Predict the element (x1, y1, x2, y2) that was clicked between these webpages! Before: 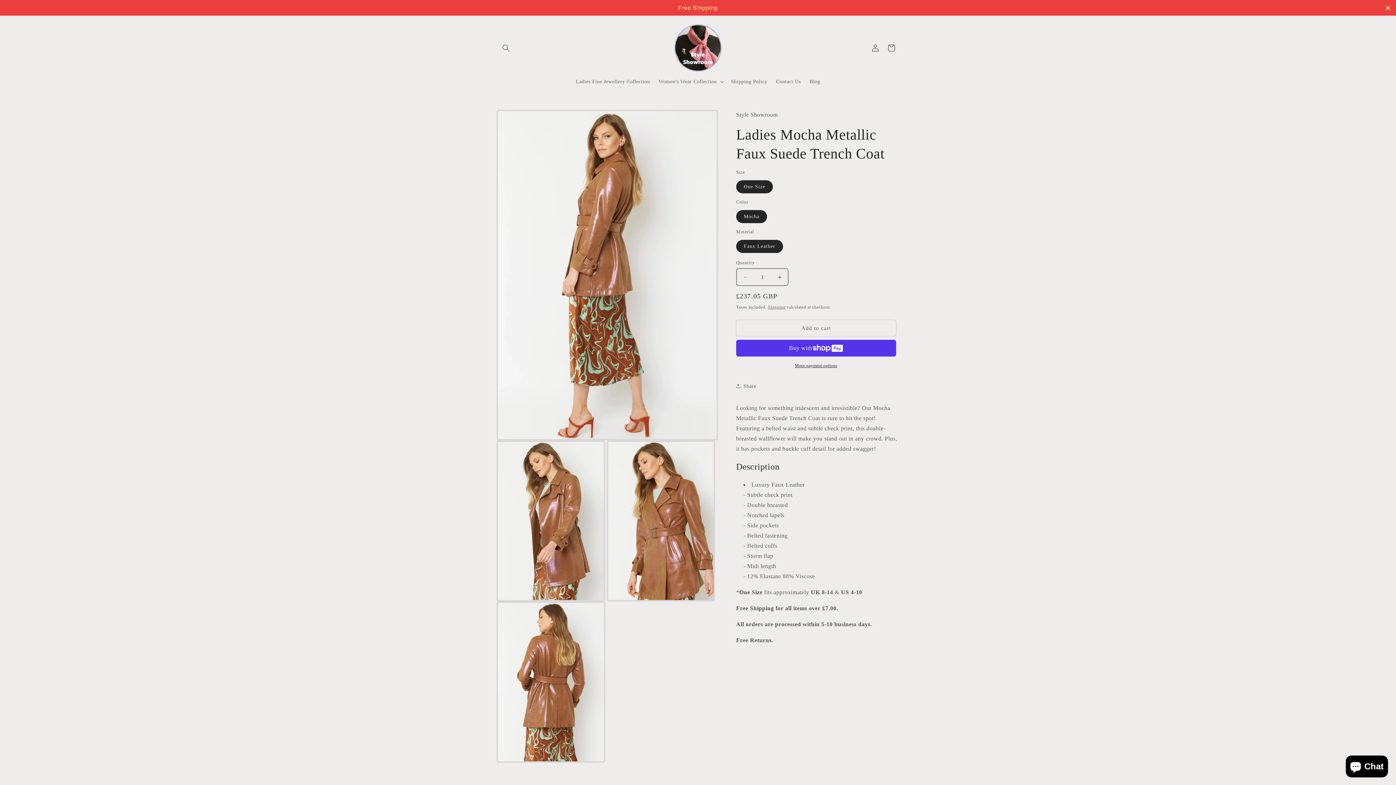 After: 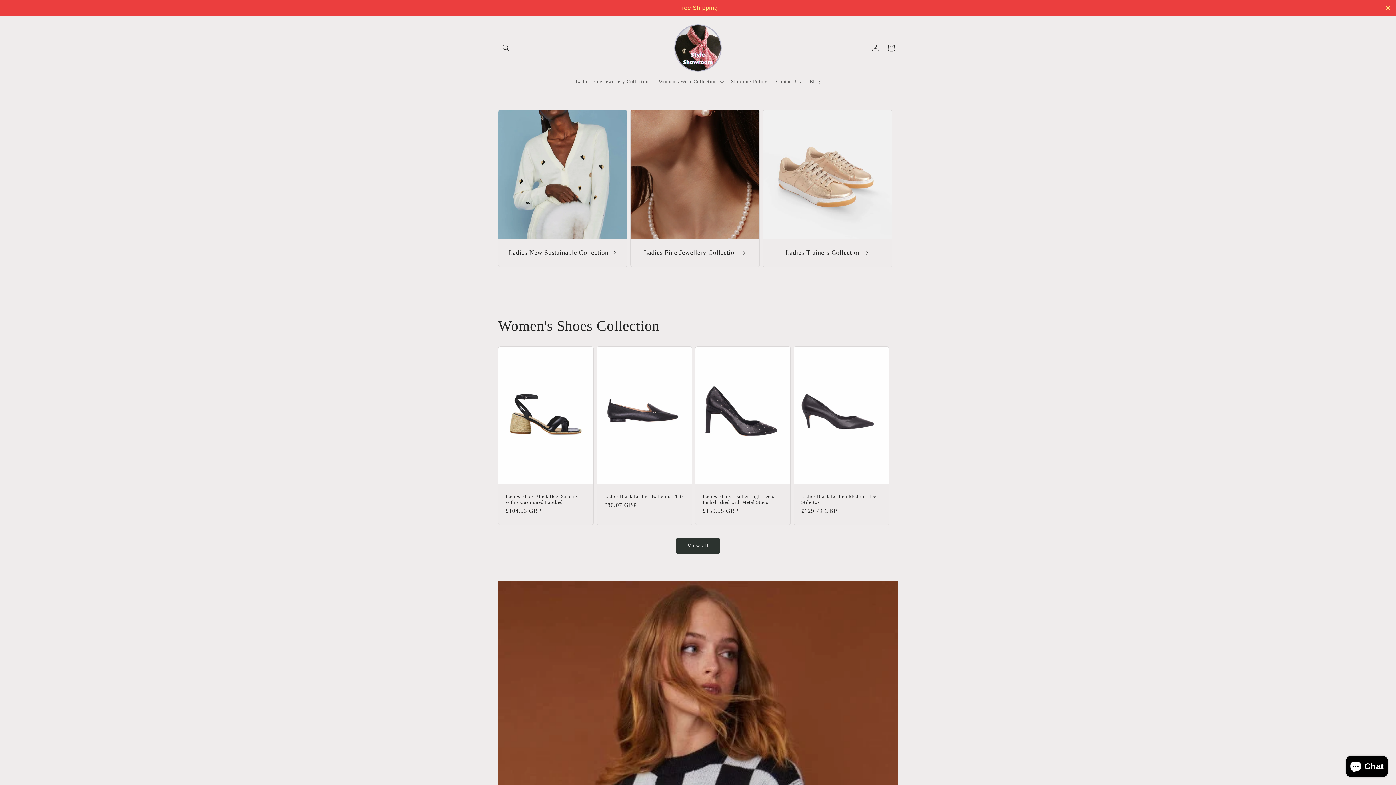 Action: bbox: (671, 21, 724, 74)